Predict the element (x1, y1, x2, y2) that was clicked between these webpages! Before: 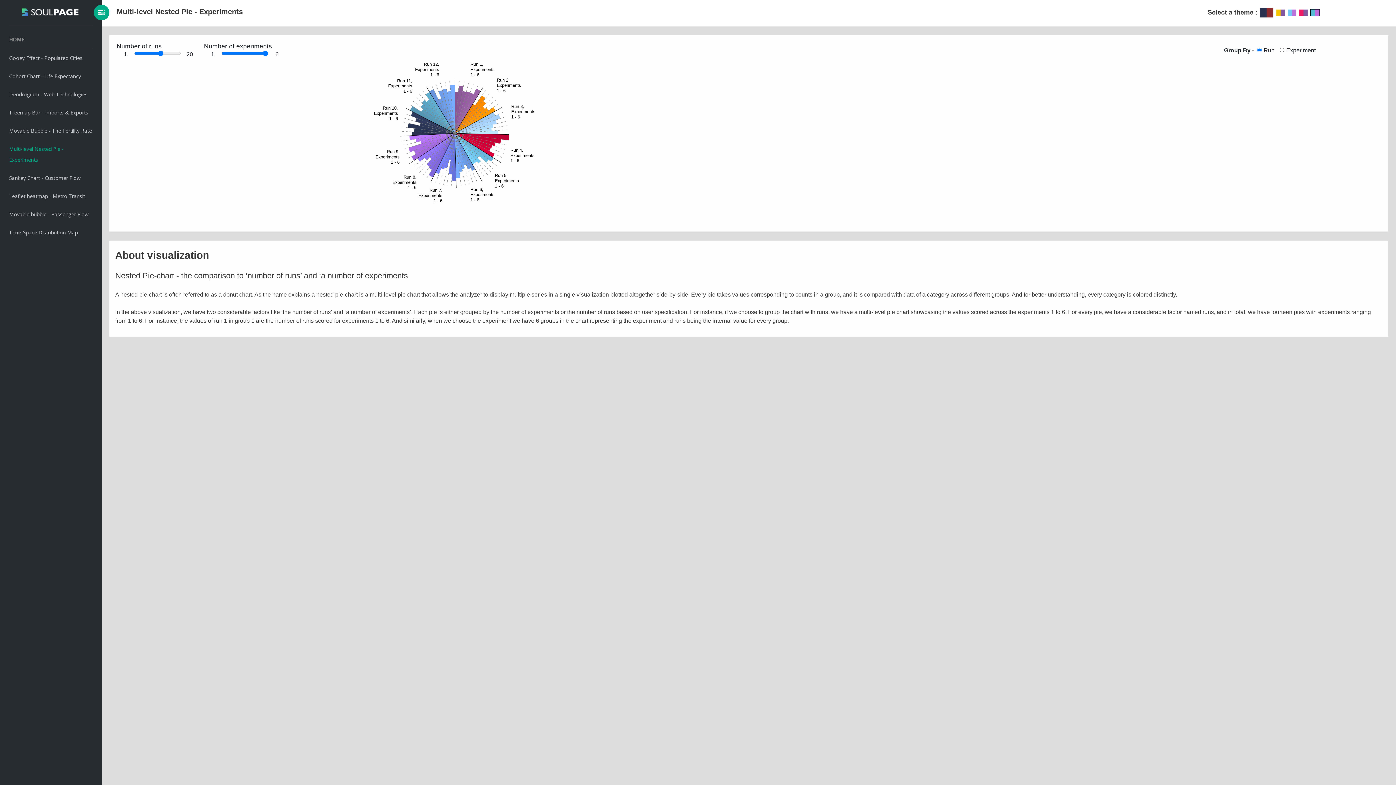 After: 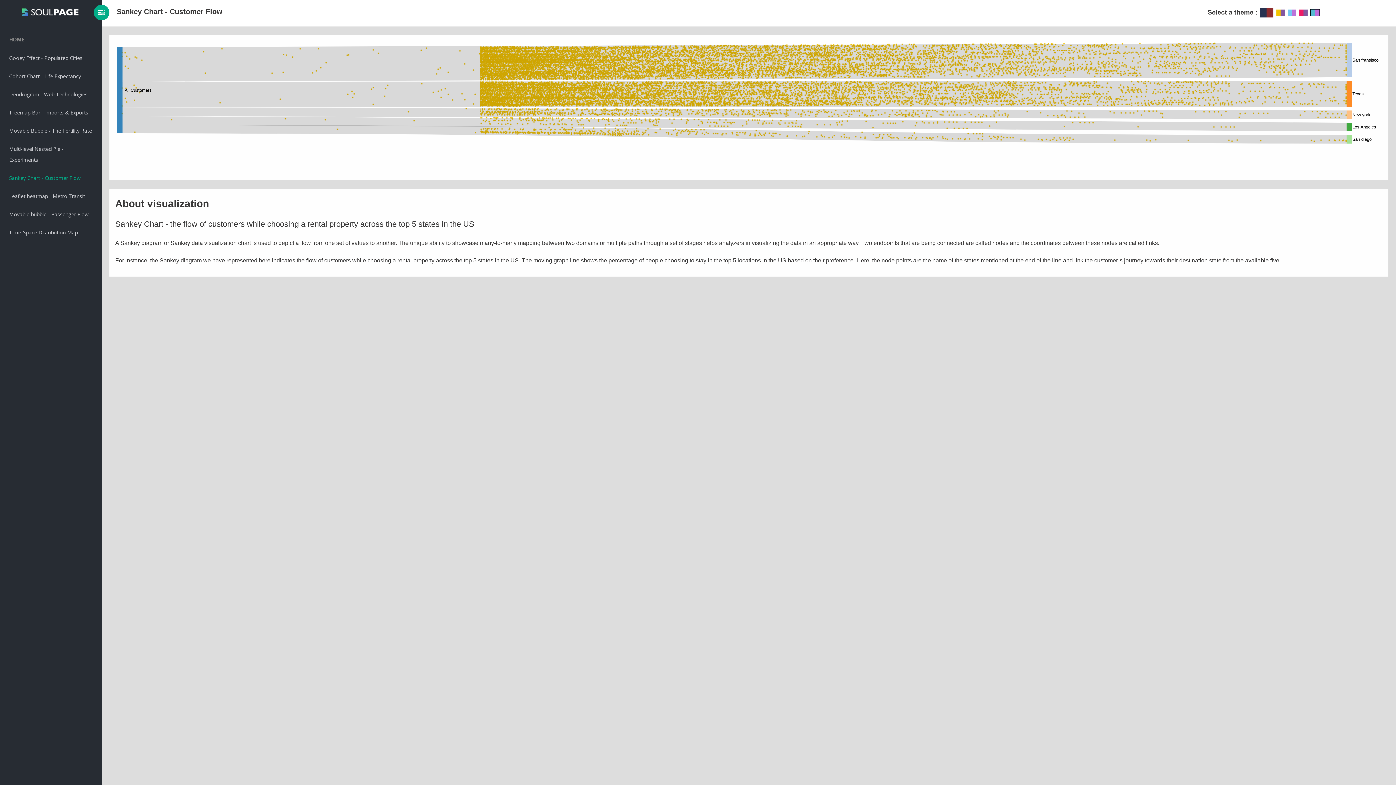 Action: label: Sankey Chart - Customer Flow bbox: (9, 169, 92, 187)